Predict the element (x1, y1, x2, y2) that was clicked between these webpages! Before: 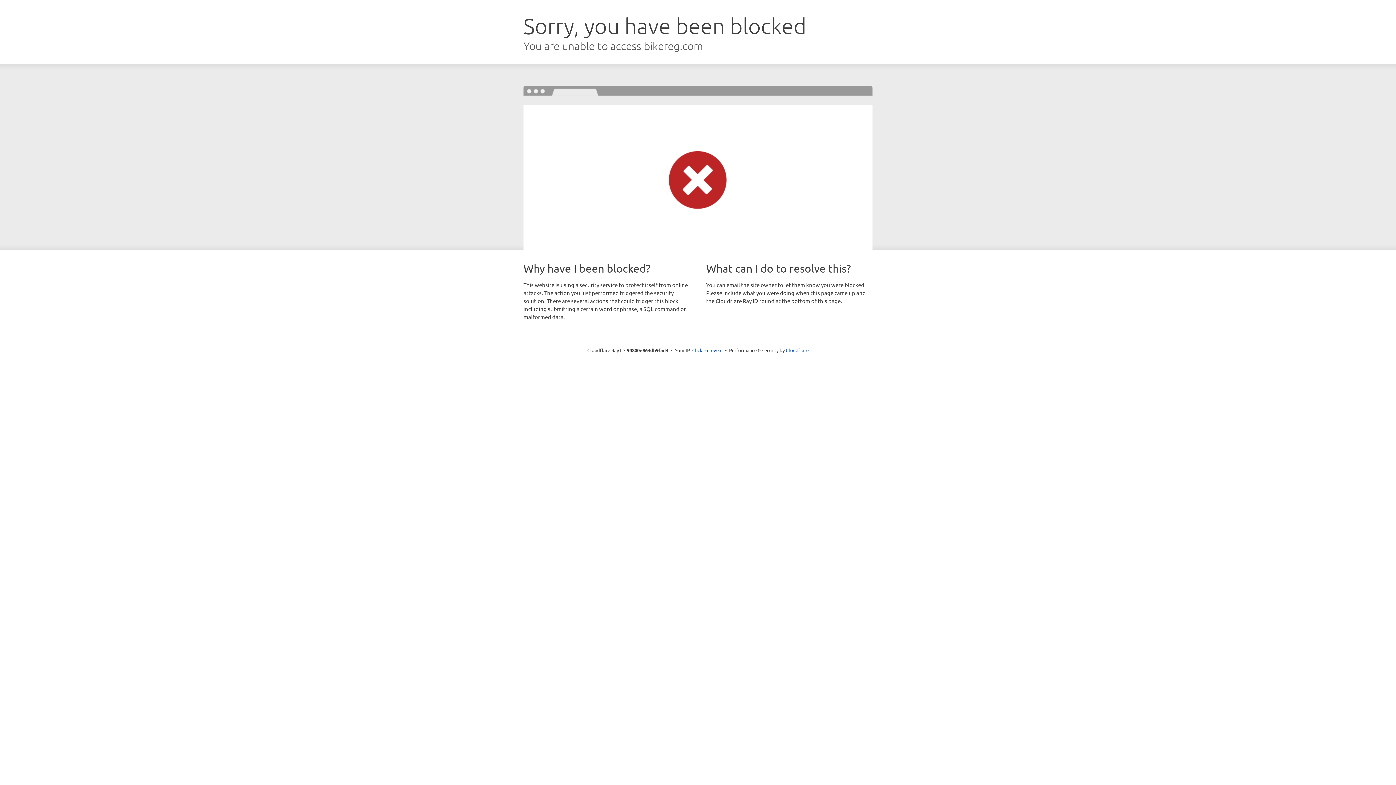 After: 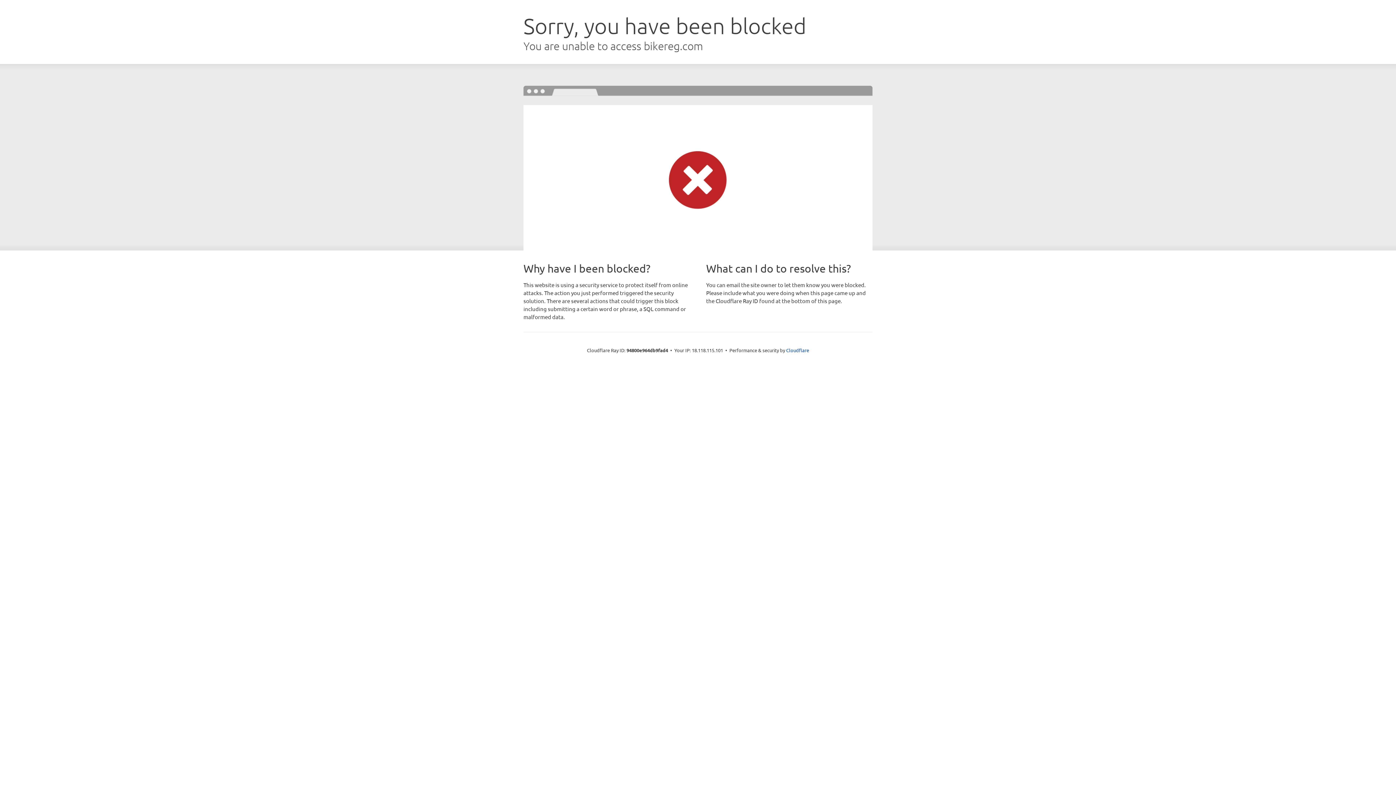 Action: label: Click to reveal bbox: (692, 346, 722, 353)